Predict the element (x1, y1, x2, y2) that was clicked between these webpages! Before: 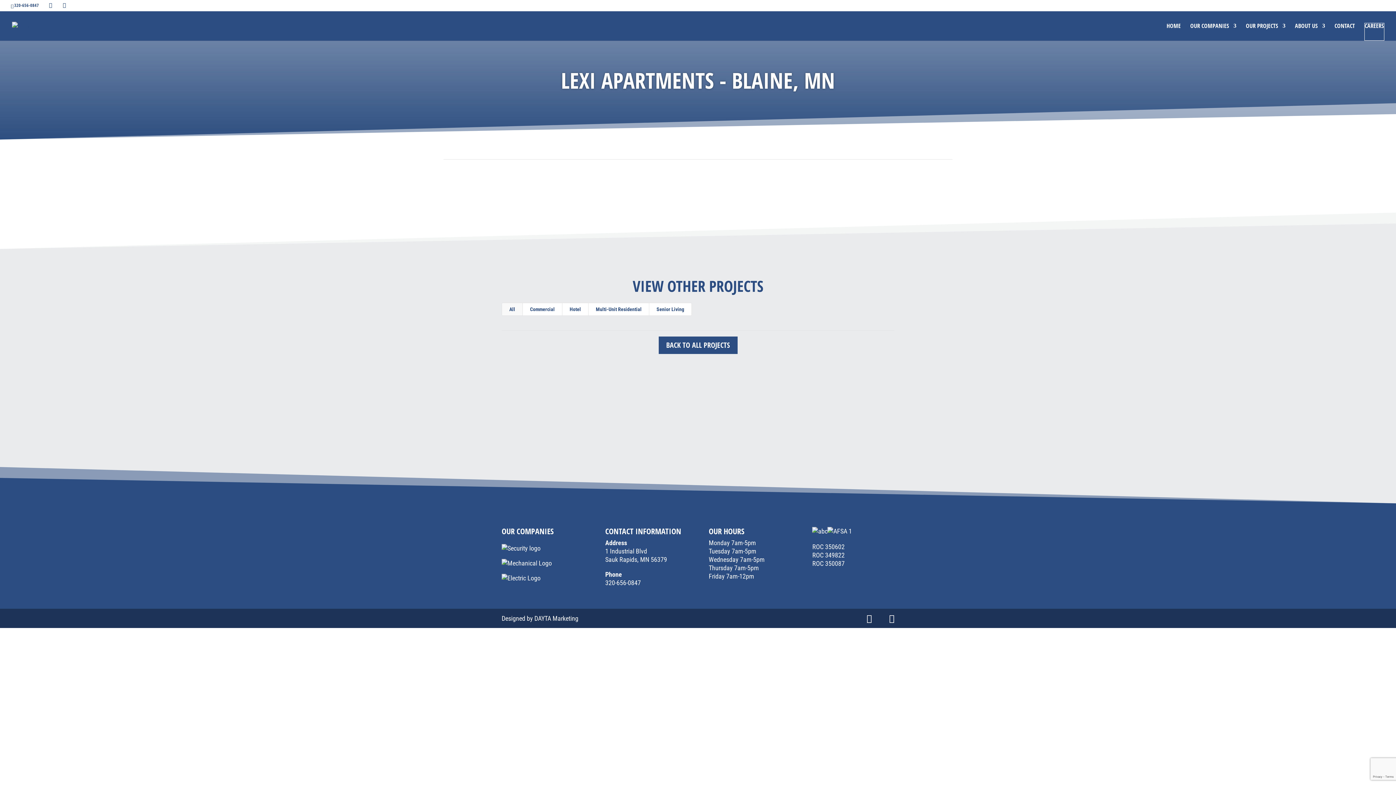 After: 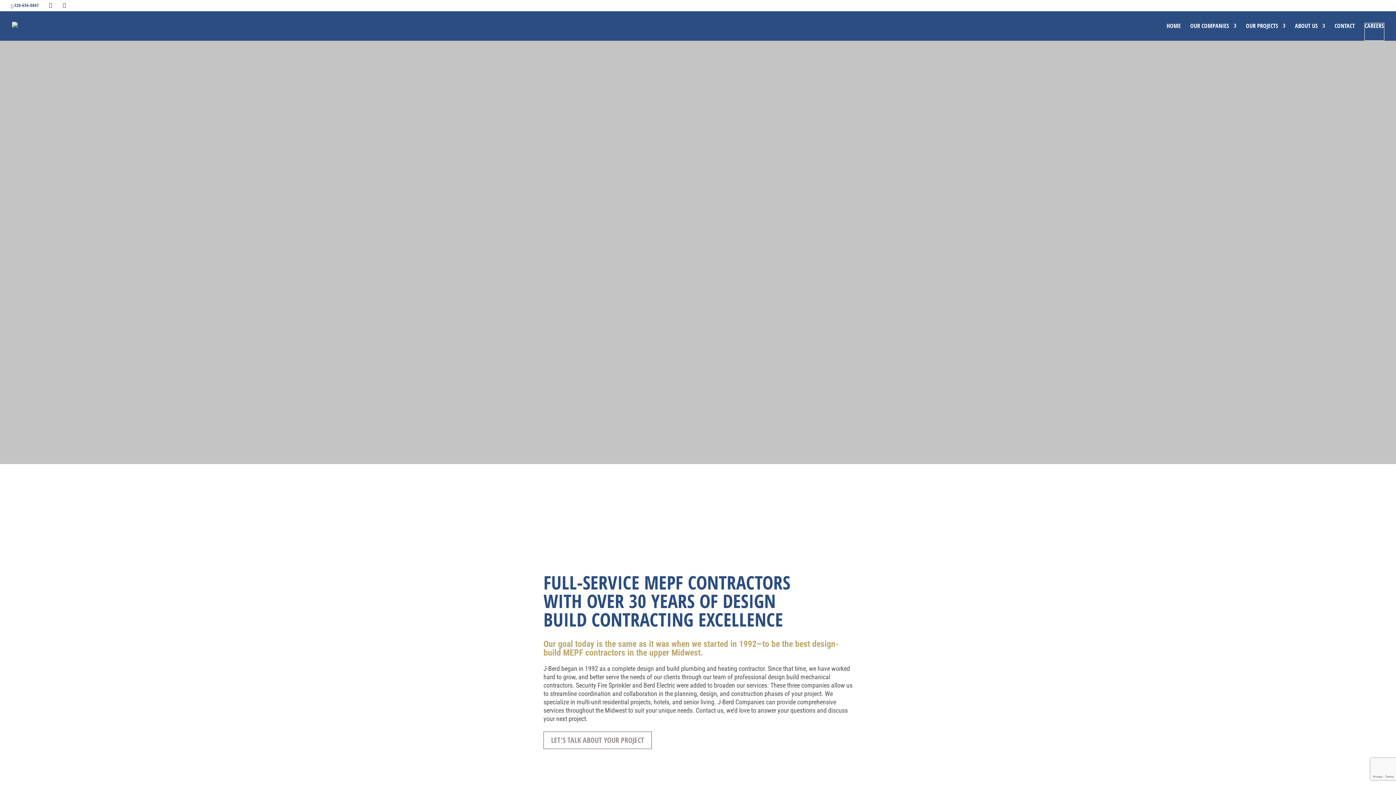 Action: bbox: (1166, 23, 1181, 40) label: HOME